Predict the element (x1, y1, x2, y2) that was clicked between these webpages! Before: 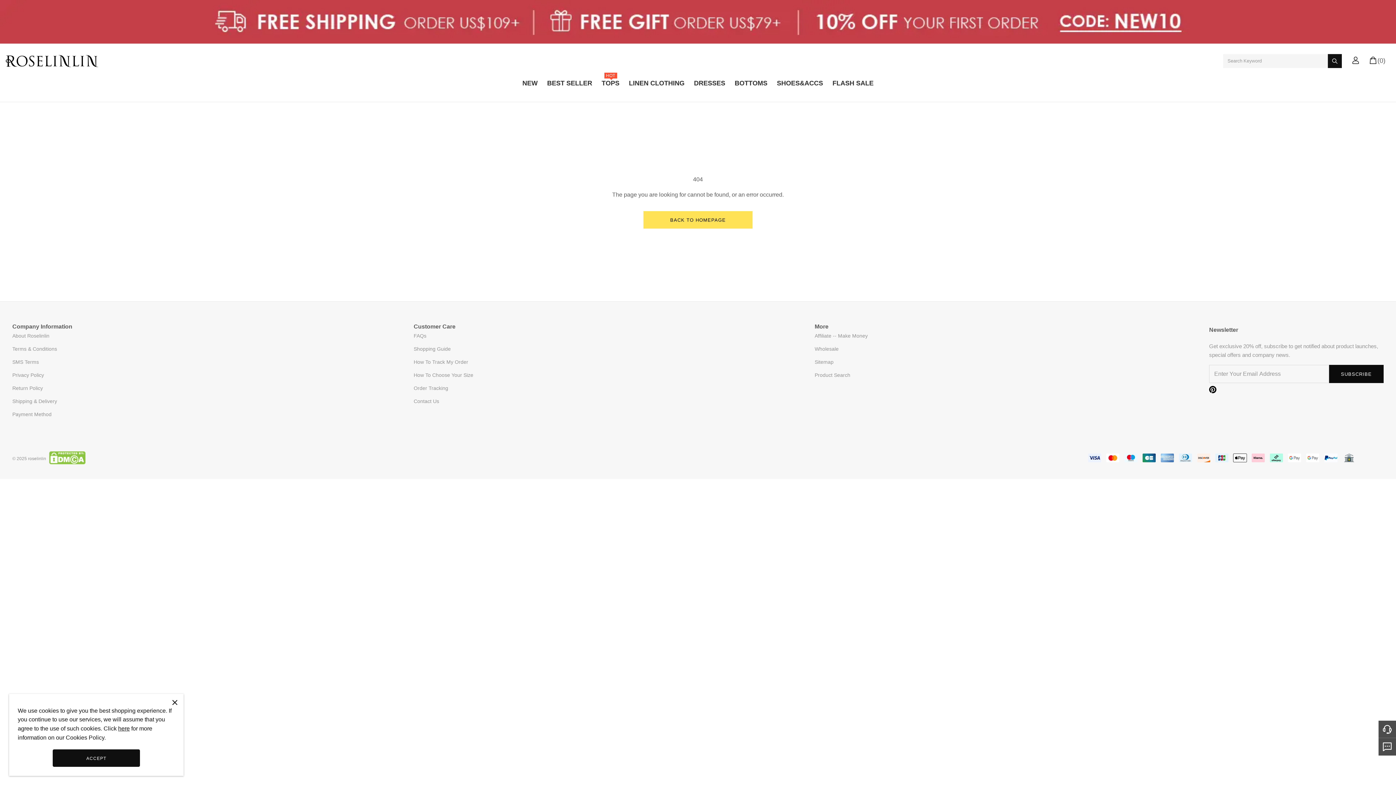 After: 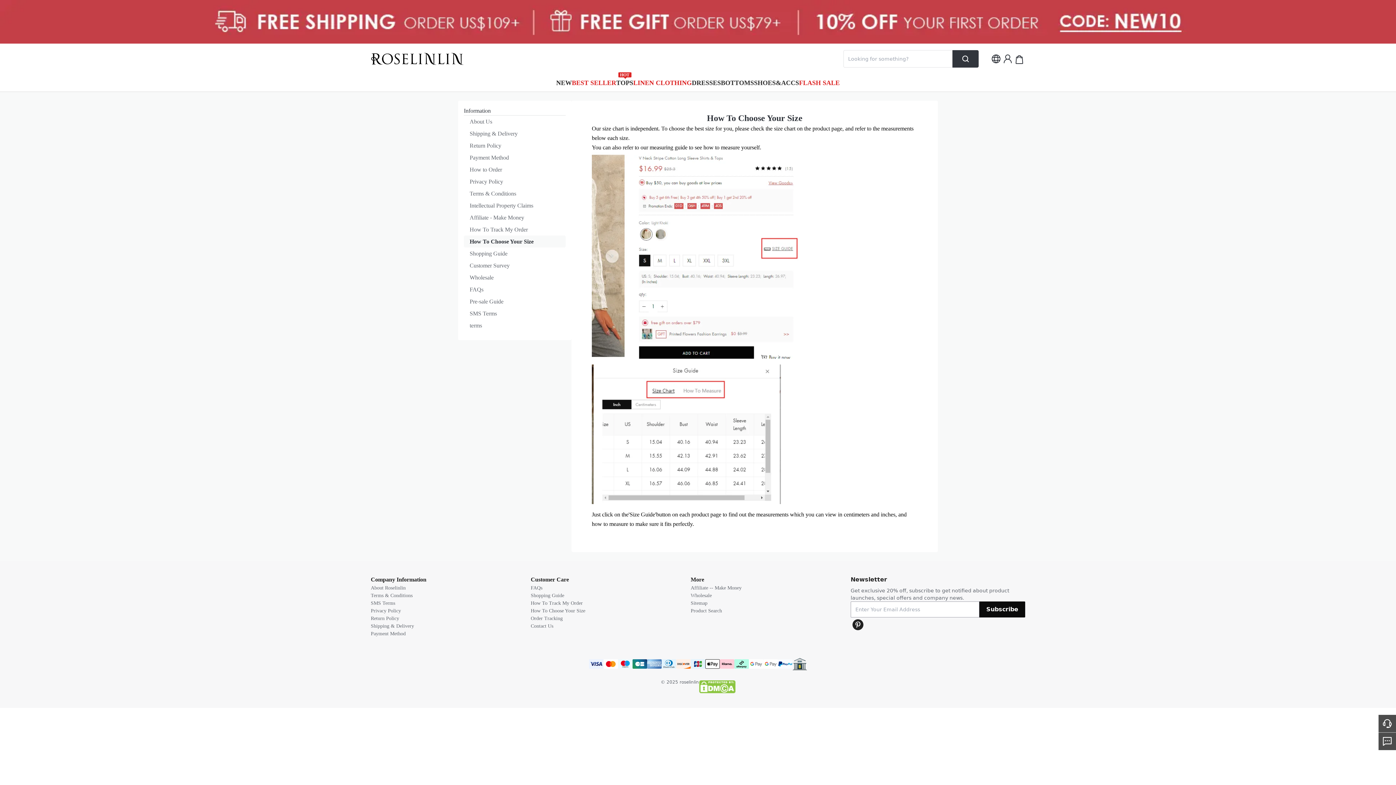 Action: label: How To Choose Your Size bbox: (413, 372, 473, 378)